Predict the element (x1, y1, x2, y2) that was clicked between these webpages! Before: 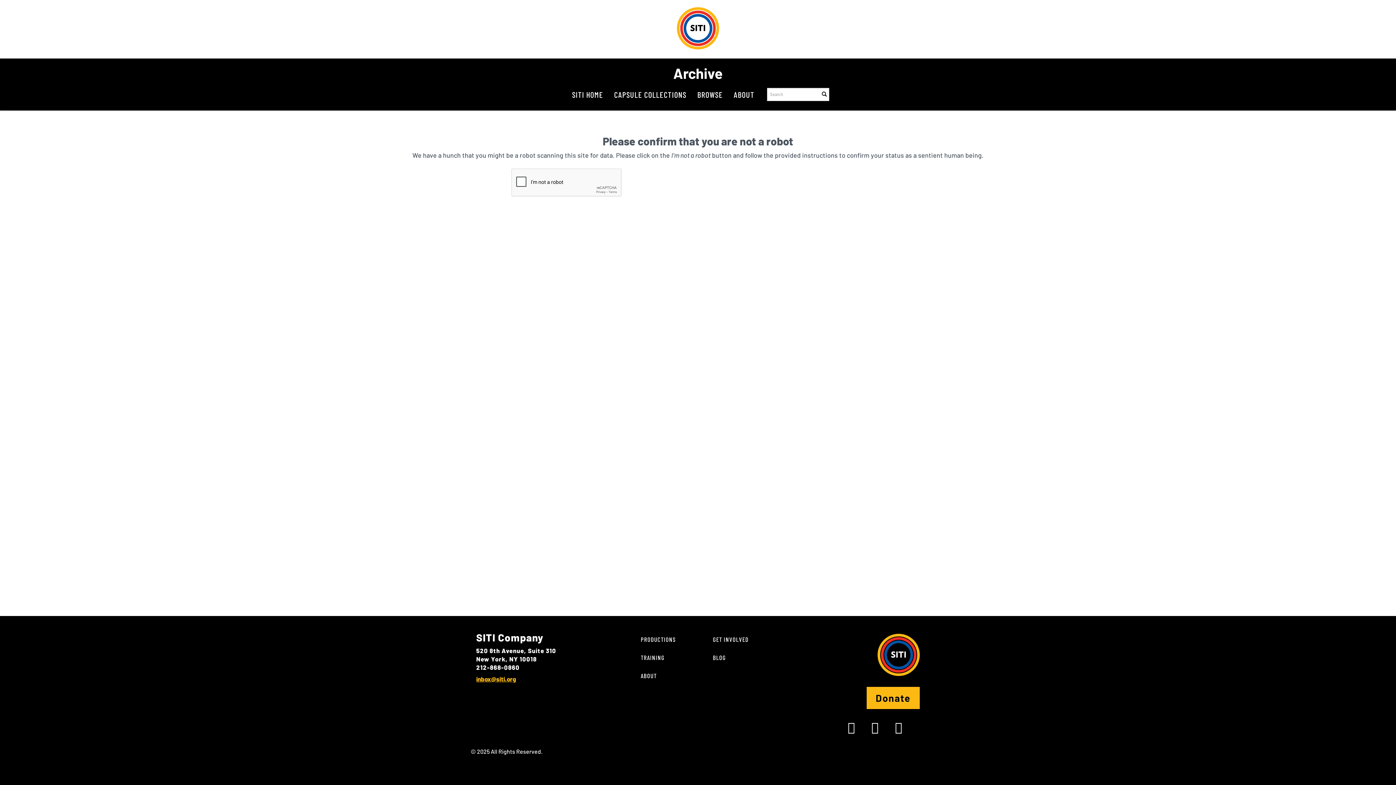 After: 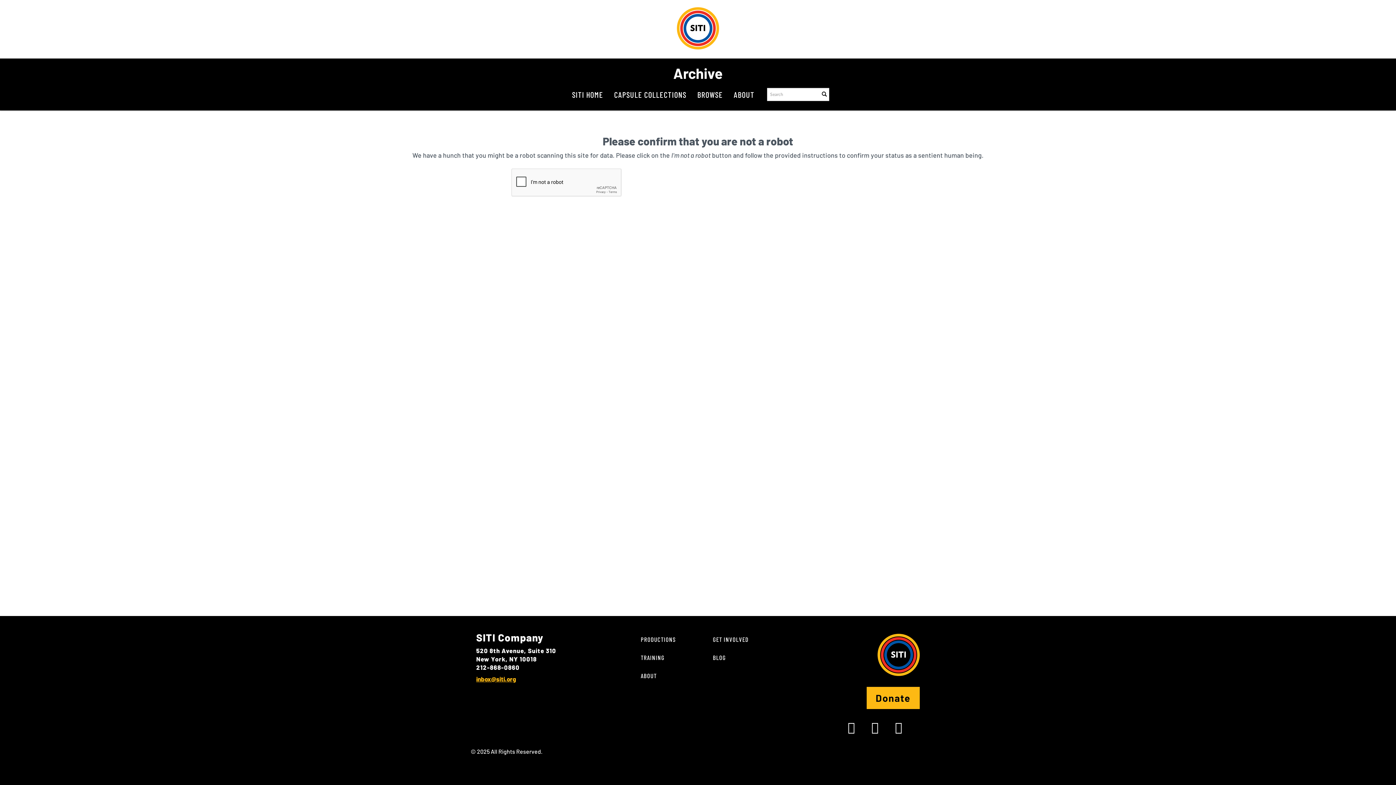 Action: bbox: (608, 80, 692, 108) label: CAPSULE COLLECTIONS